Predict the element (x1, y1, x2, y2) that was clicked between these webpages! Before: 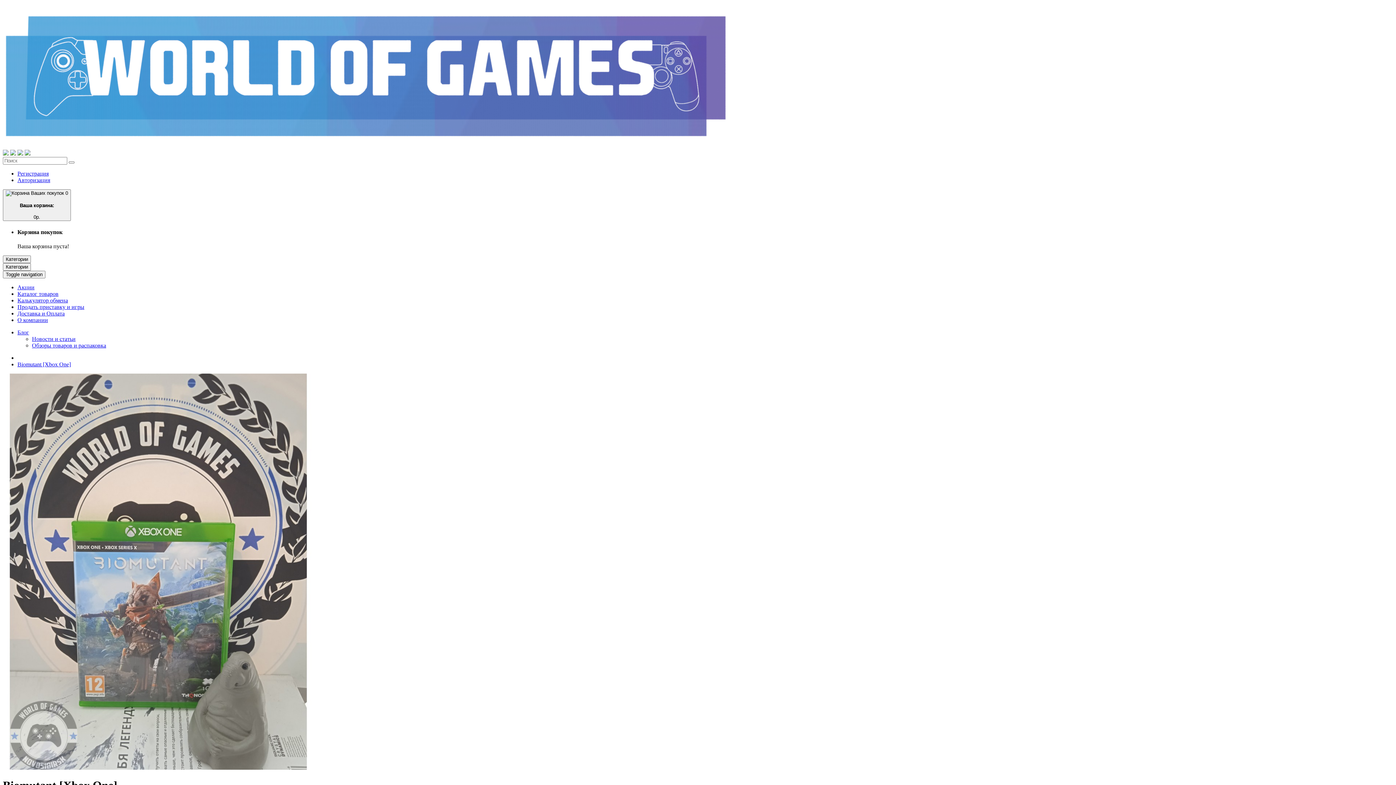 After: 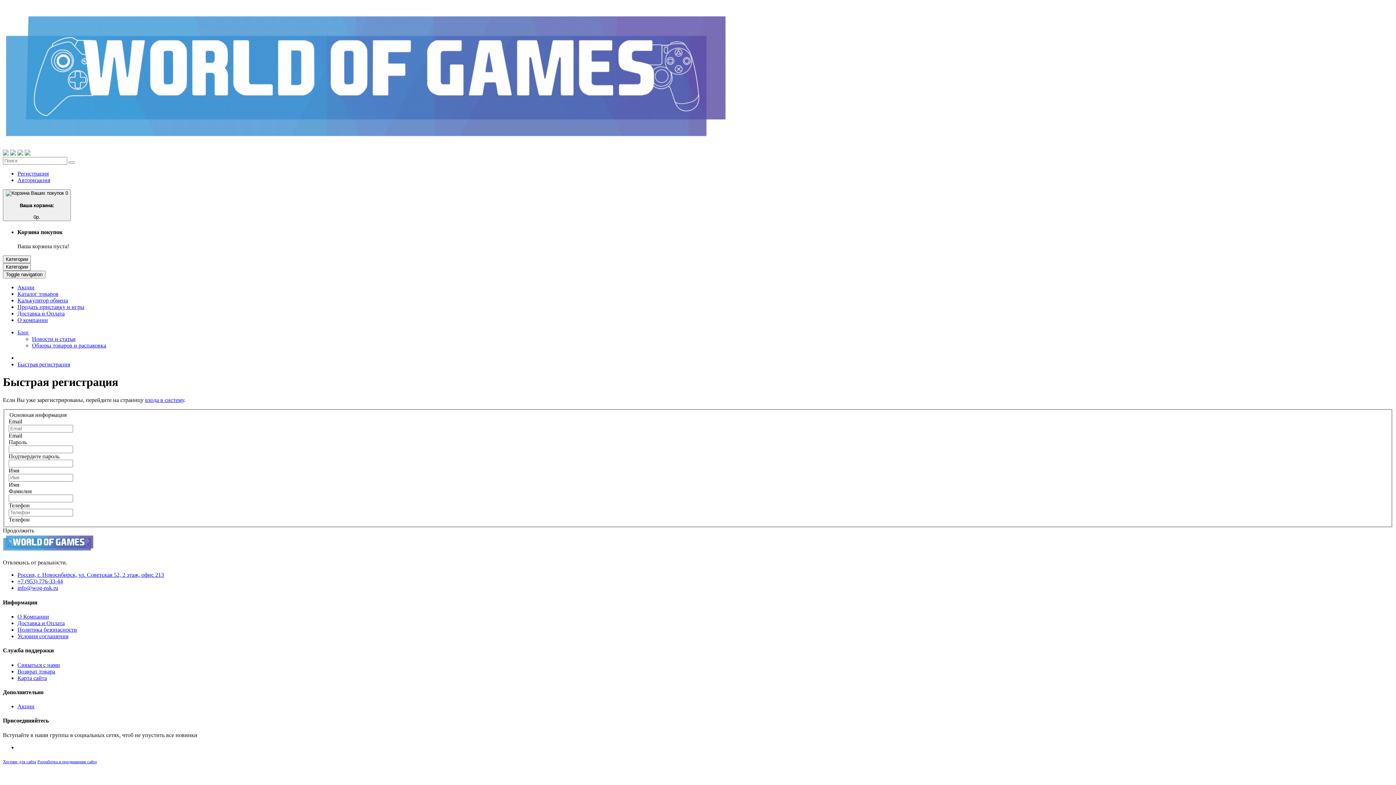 Action: label: Регистрация bbox: (17, 170, 48, 176)